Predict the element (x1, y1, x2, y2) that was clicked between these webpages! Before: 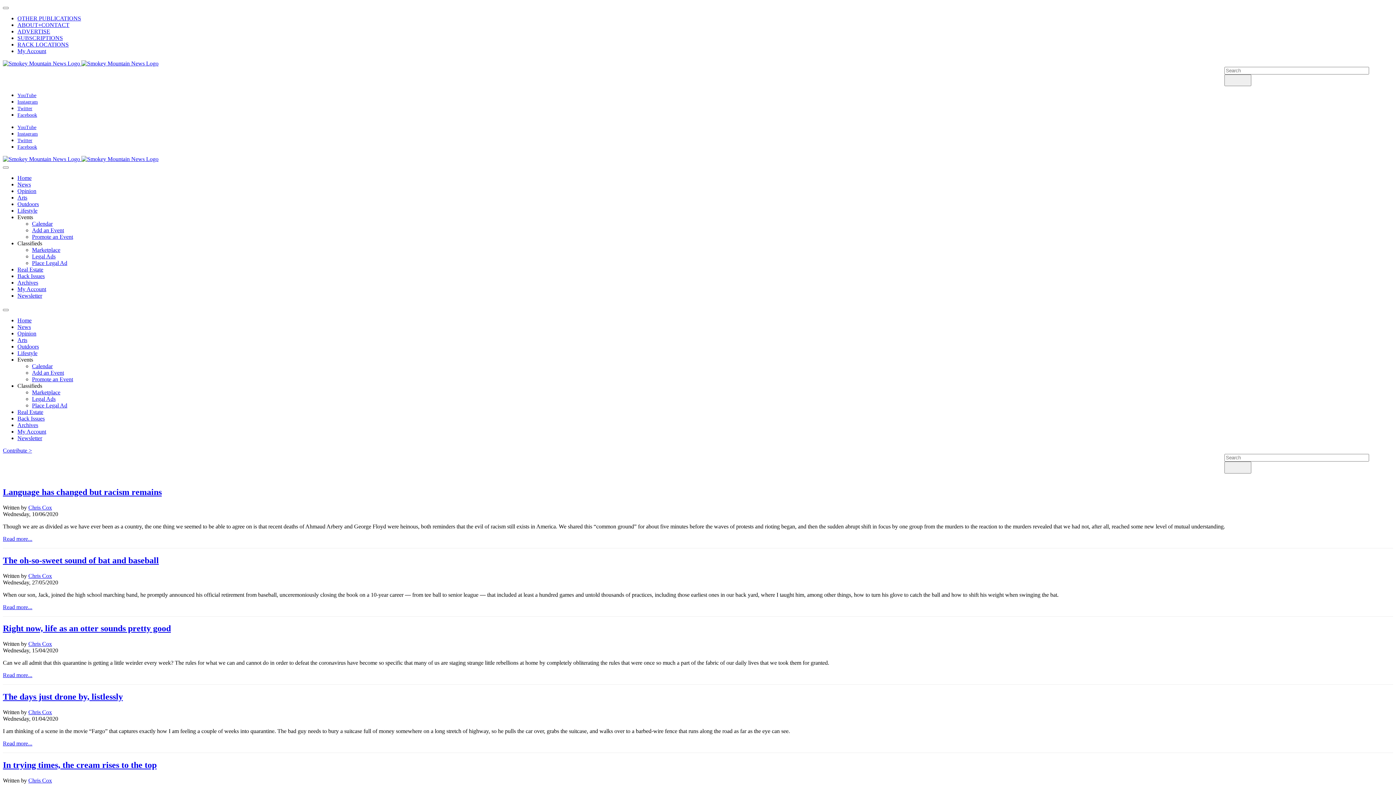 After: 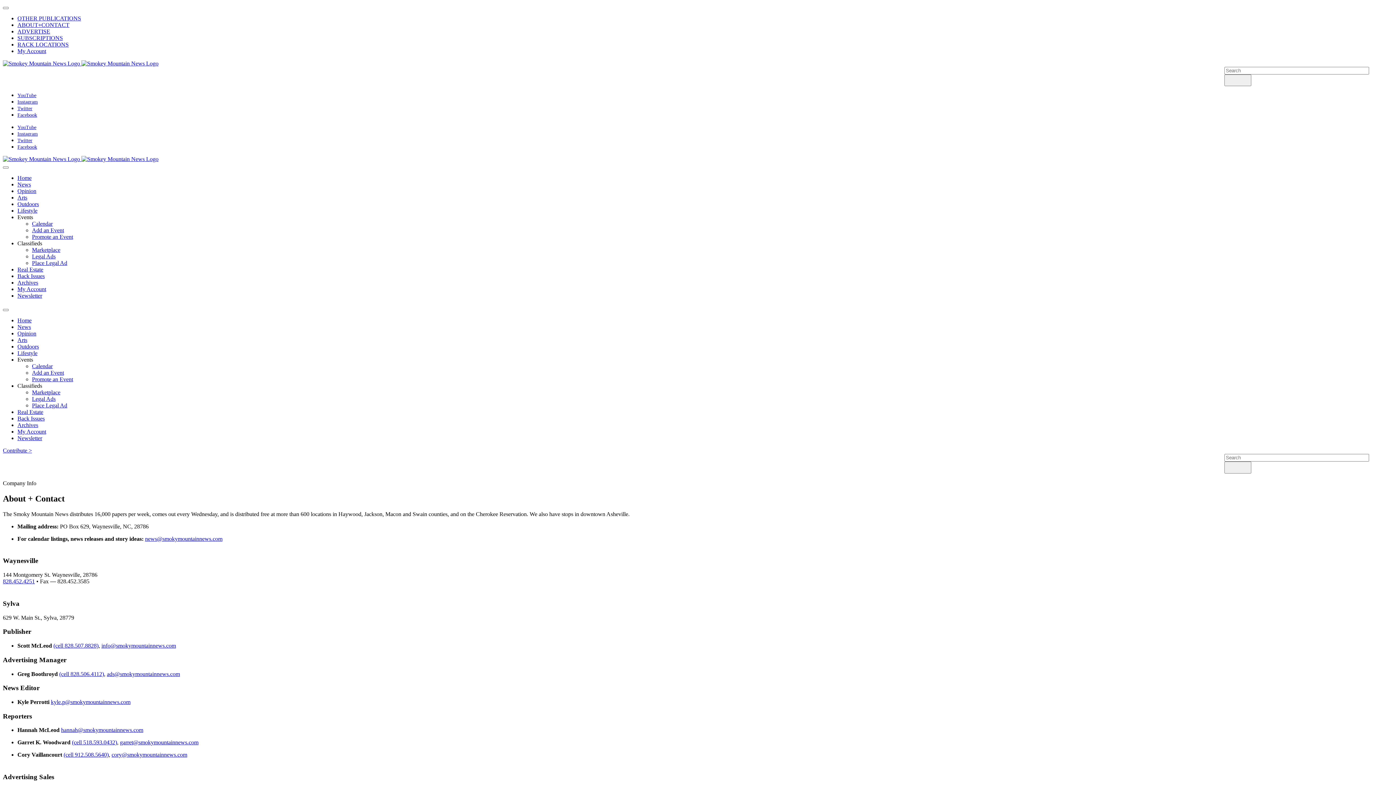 Action: label: ABOUT+CONTACT bbox: (17, 21, 69, 28)